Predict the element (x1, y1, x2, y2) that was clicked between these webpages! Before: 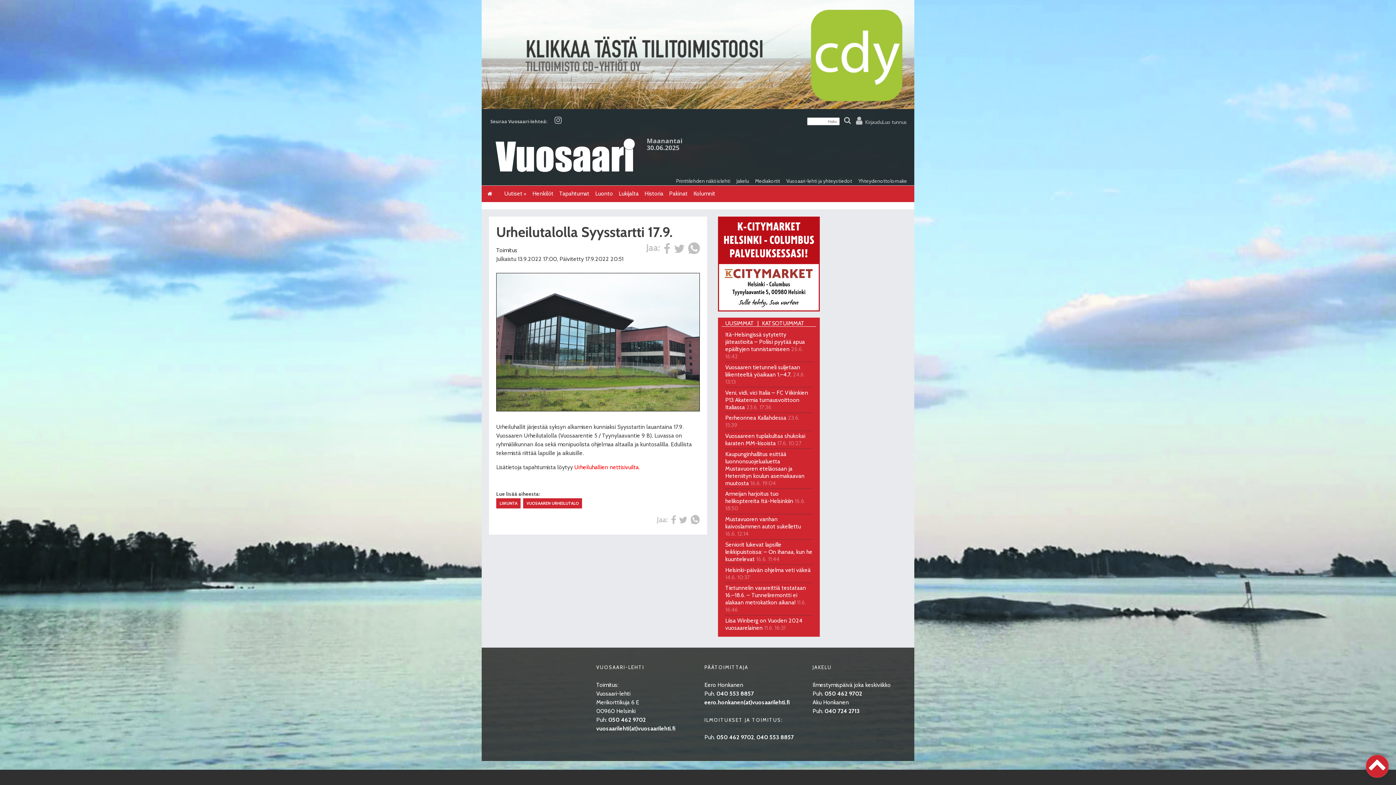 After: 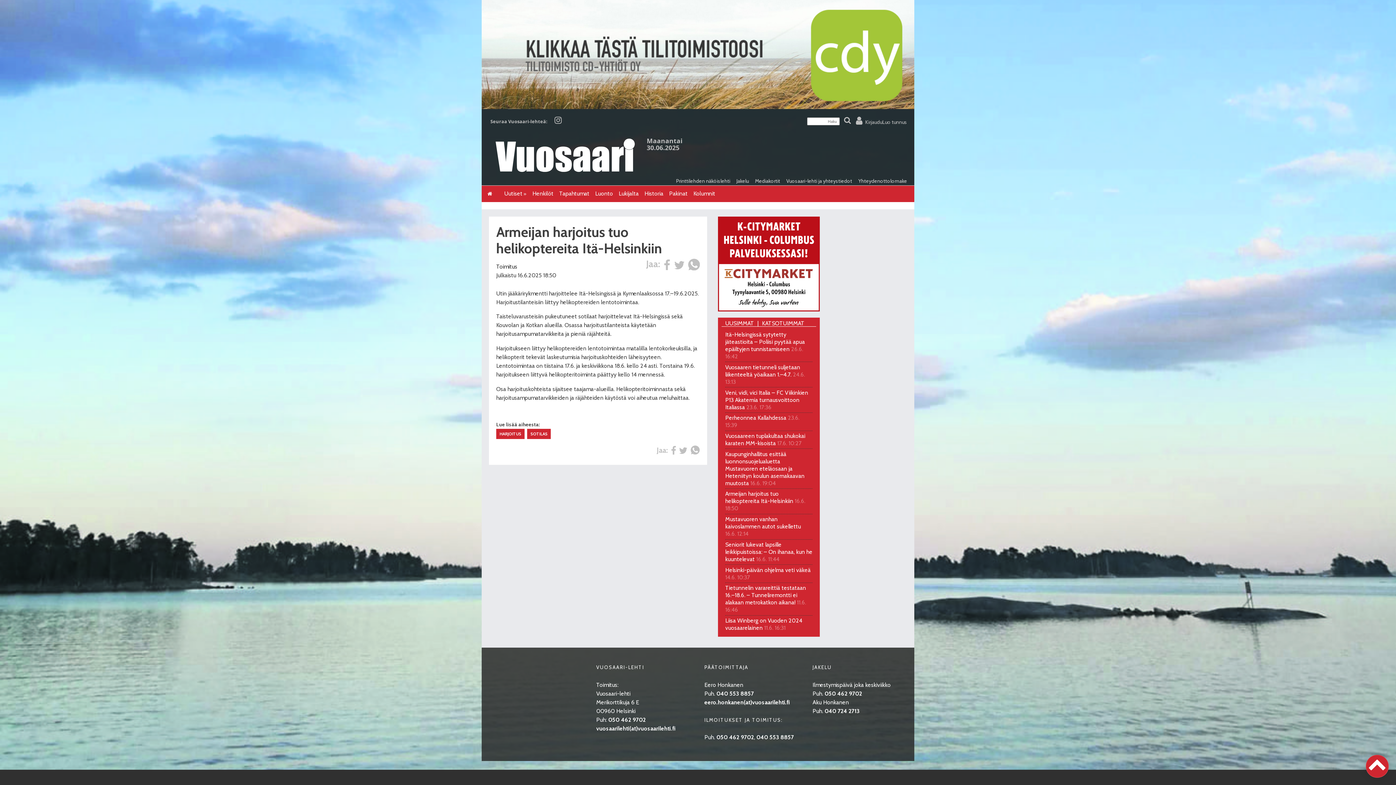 Action: label: Armeijan harjoitus tuo helikoptereita Itä-Helsinkiin 16.6. 18:50 bbox: (725, 490, 805, 512)